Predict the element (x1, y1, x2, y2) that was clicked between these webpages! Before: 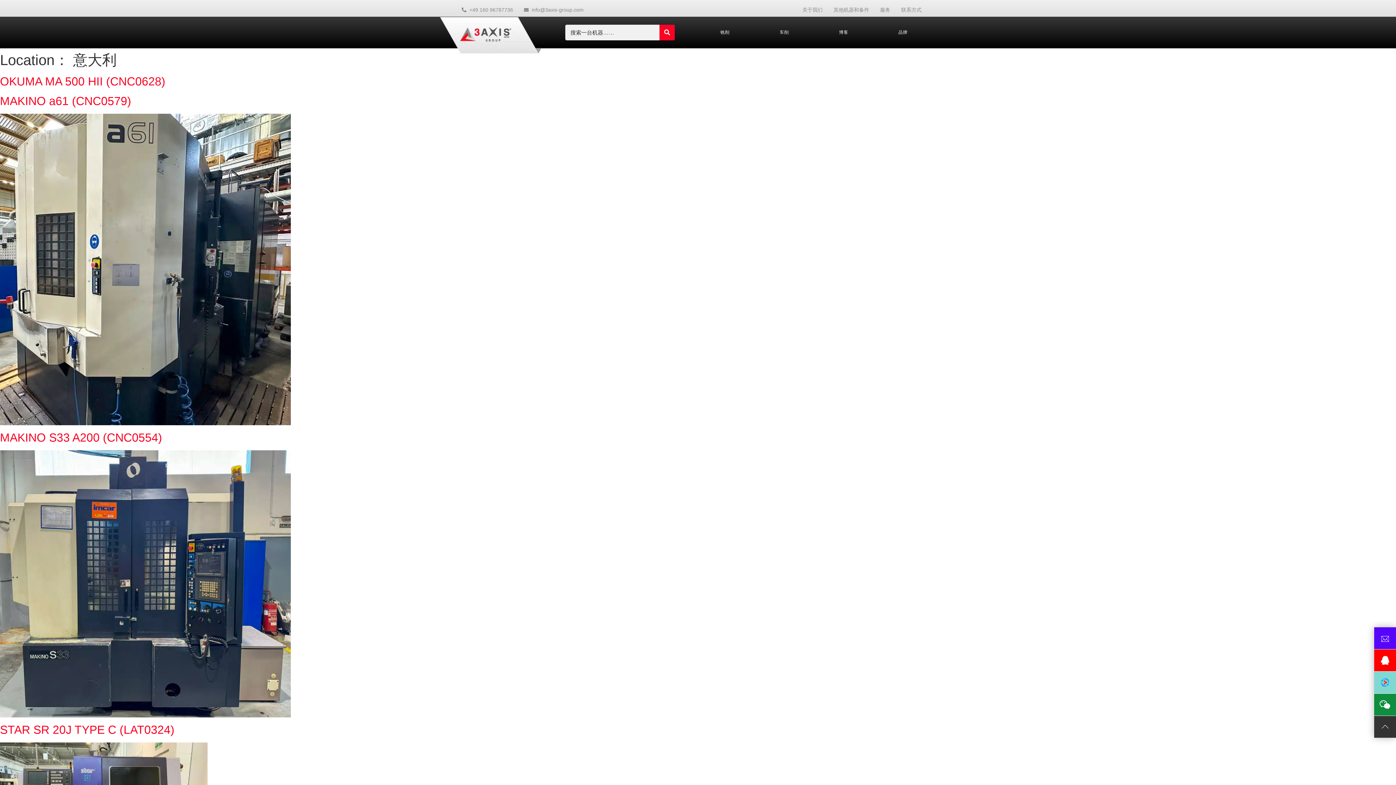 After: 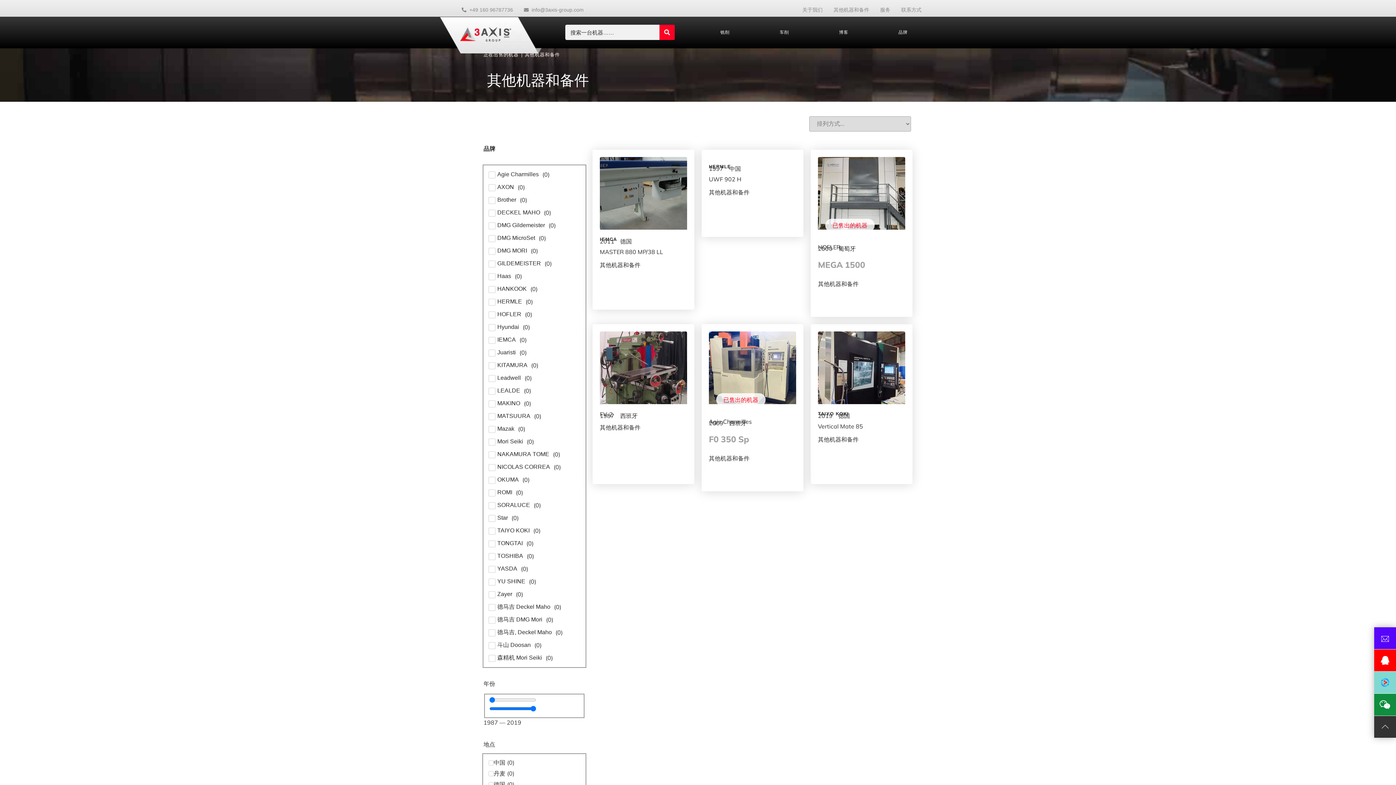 Action: label: 其他机器和备件 bbox: (833, 6, 869, 13)